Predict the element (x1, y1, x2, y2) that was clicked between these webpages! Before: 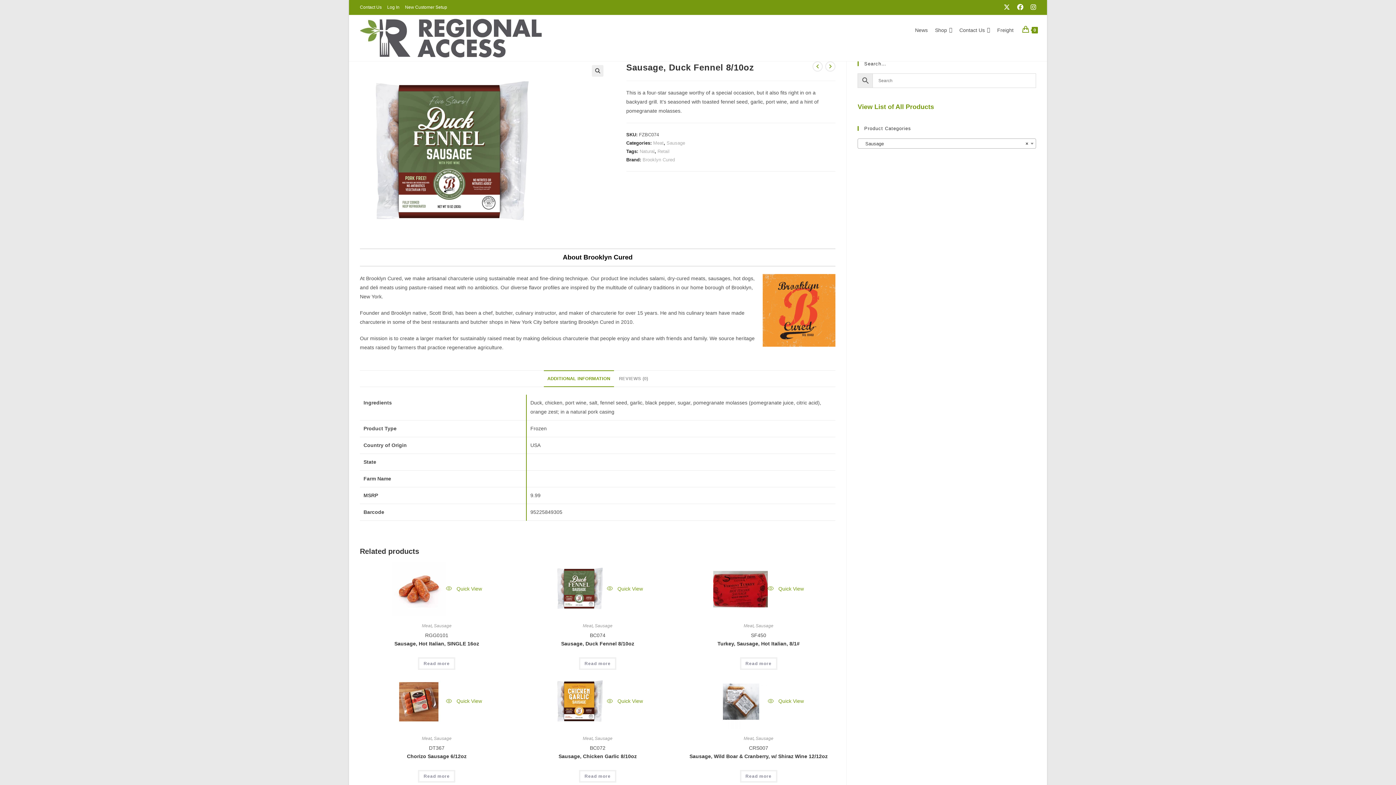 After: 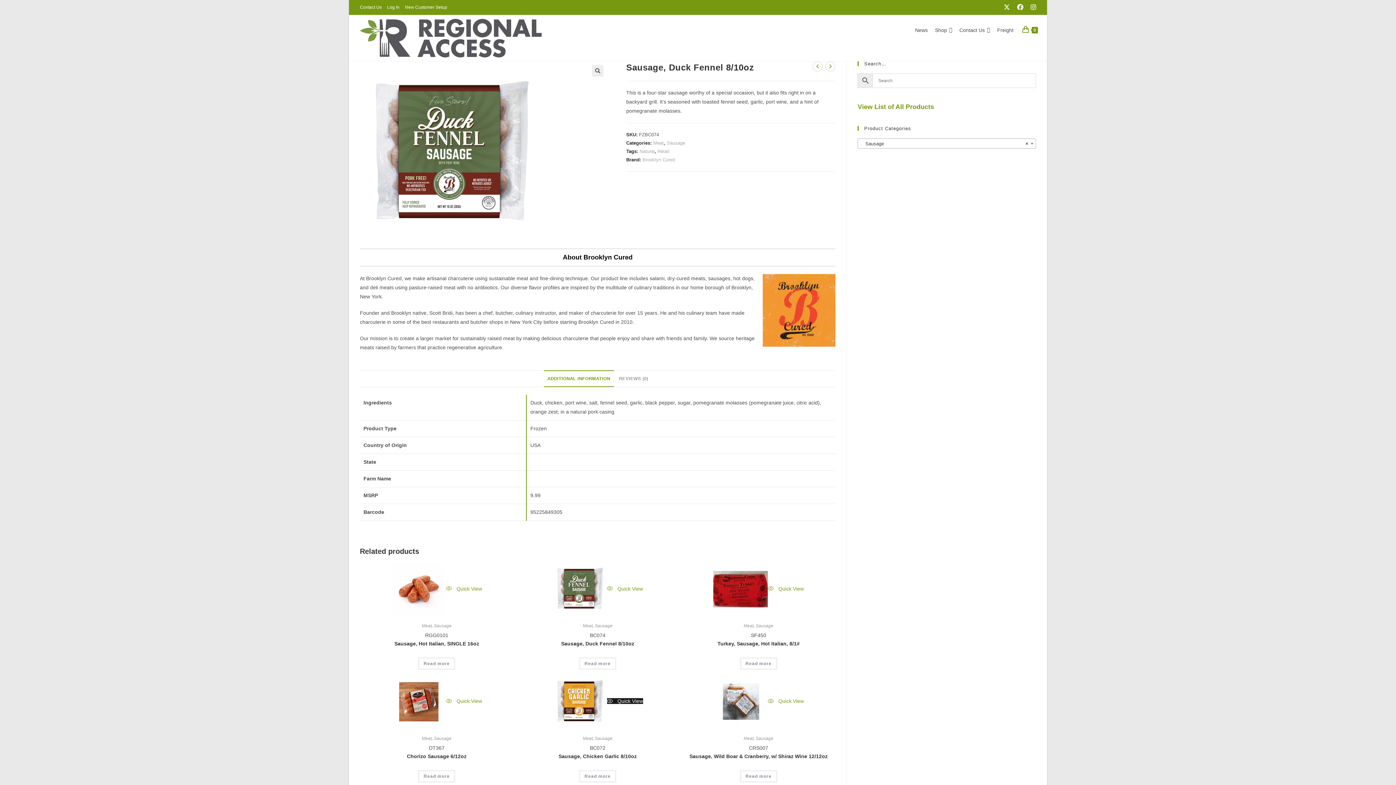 Action: bbox: (607, 698, 643, 704) label: Quickly preview product Sausage, Chicken Garlic  8/10oz